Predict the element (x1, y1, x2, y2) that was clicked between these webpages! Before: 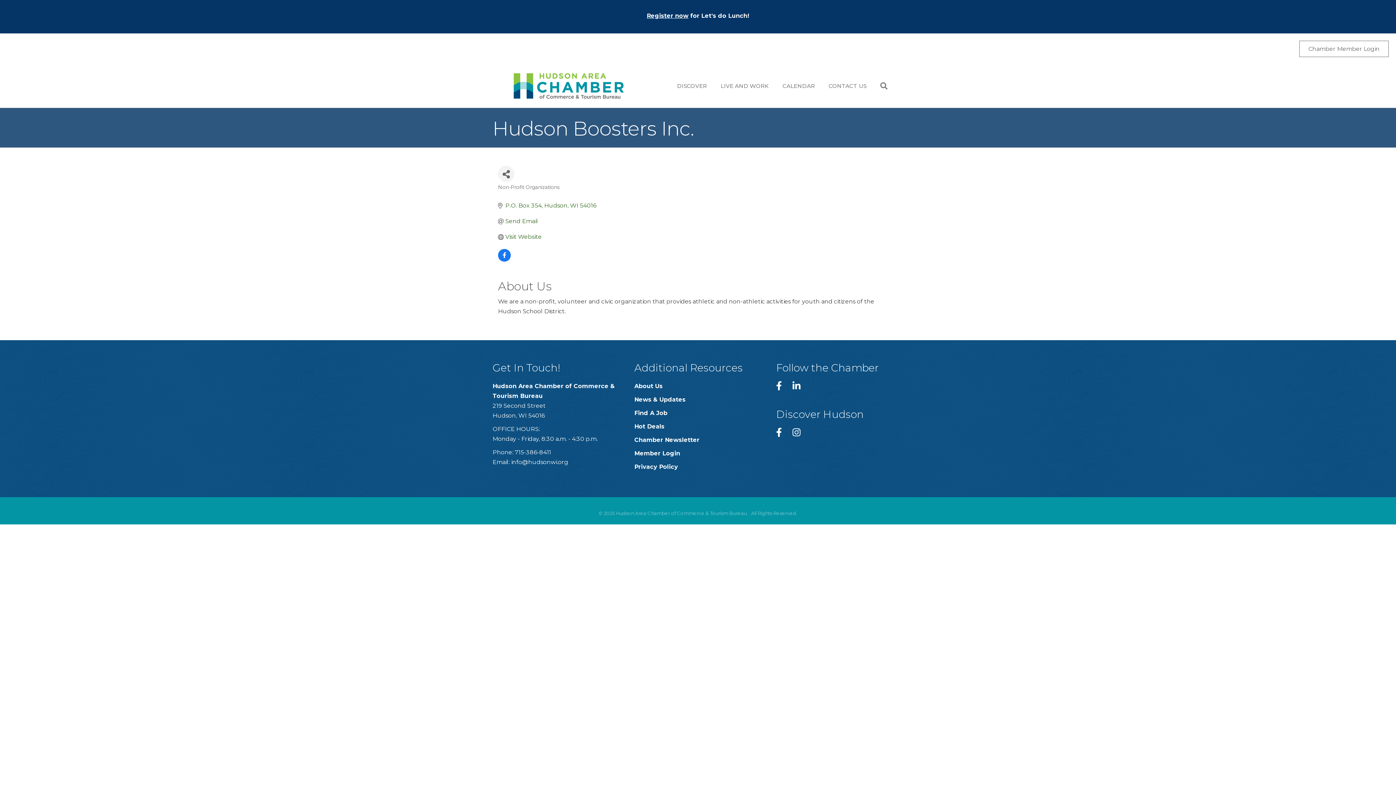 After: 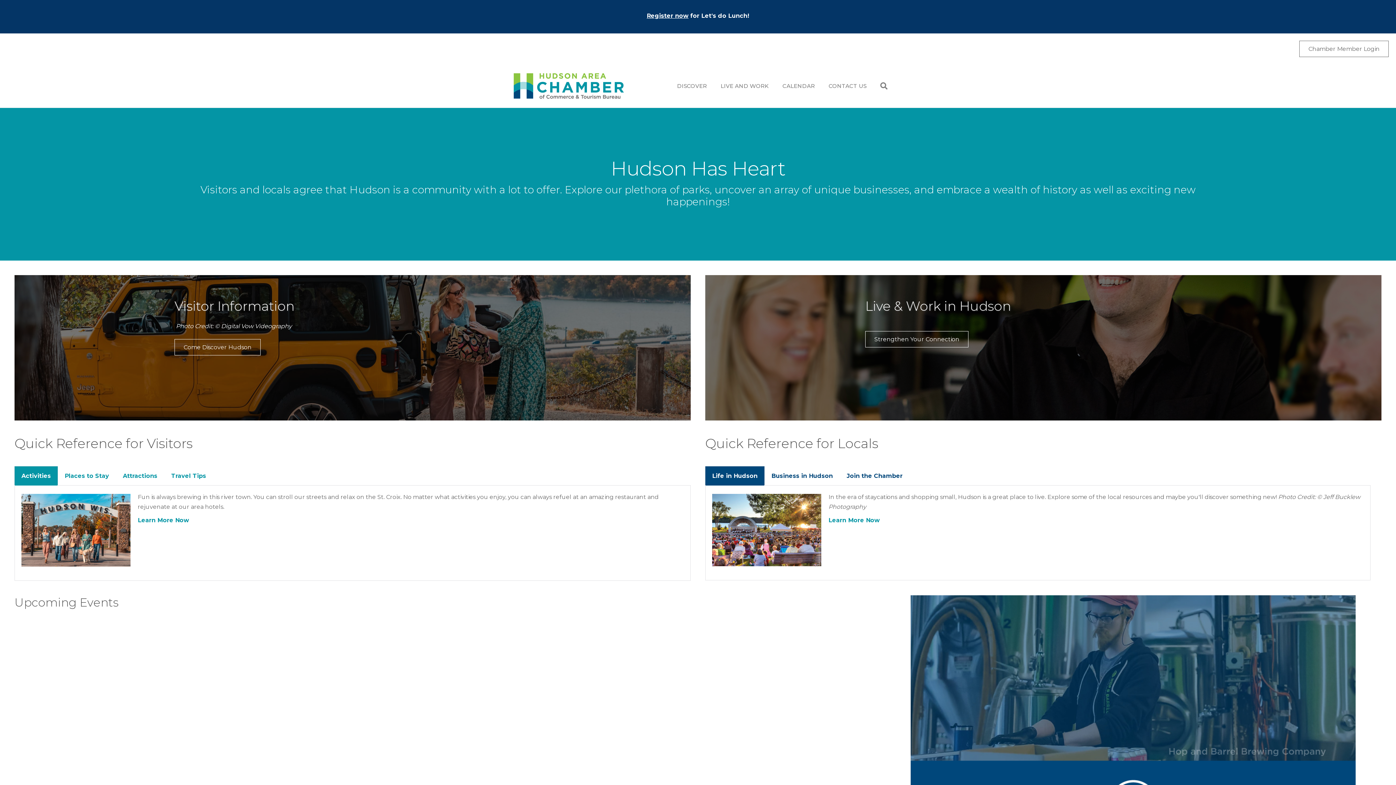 Action: bbox: (508, 82, 629, 89)